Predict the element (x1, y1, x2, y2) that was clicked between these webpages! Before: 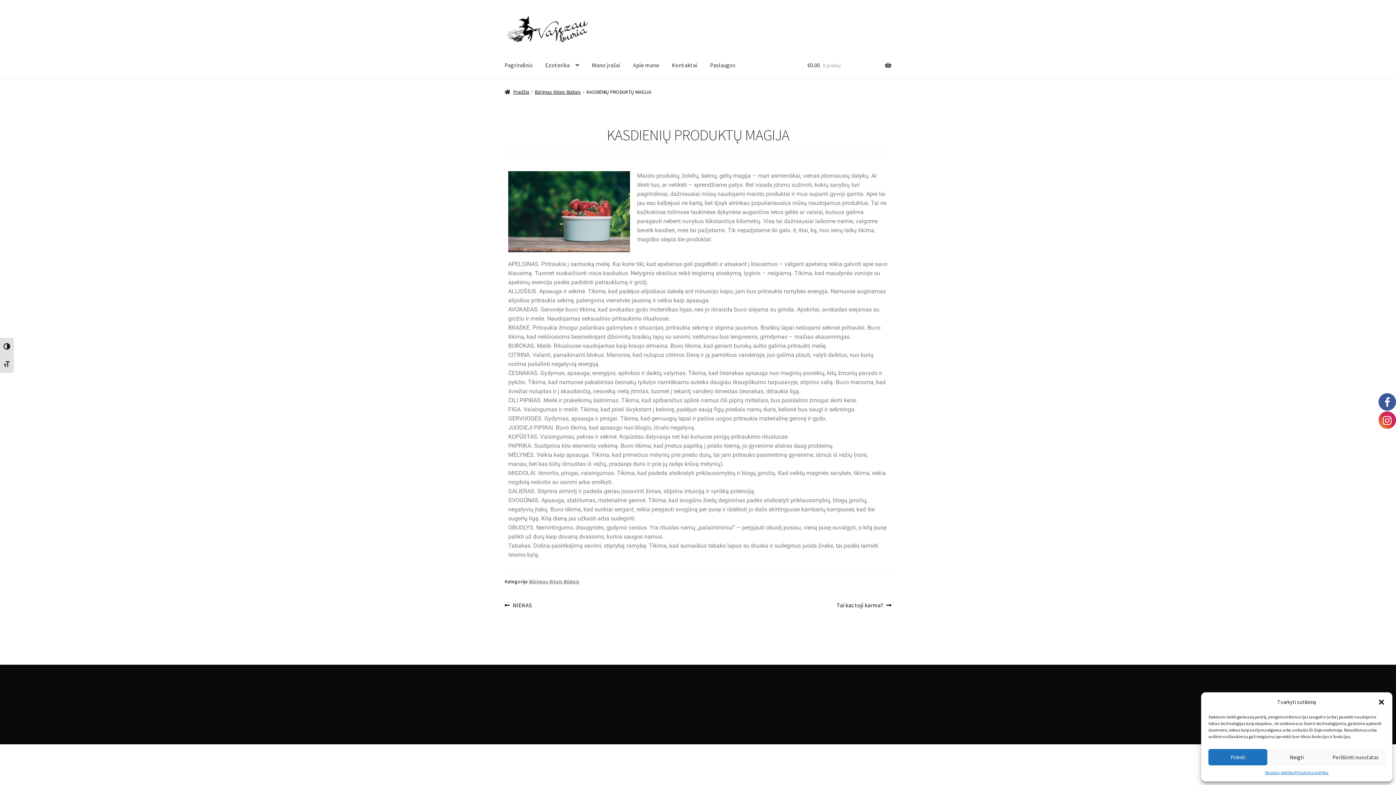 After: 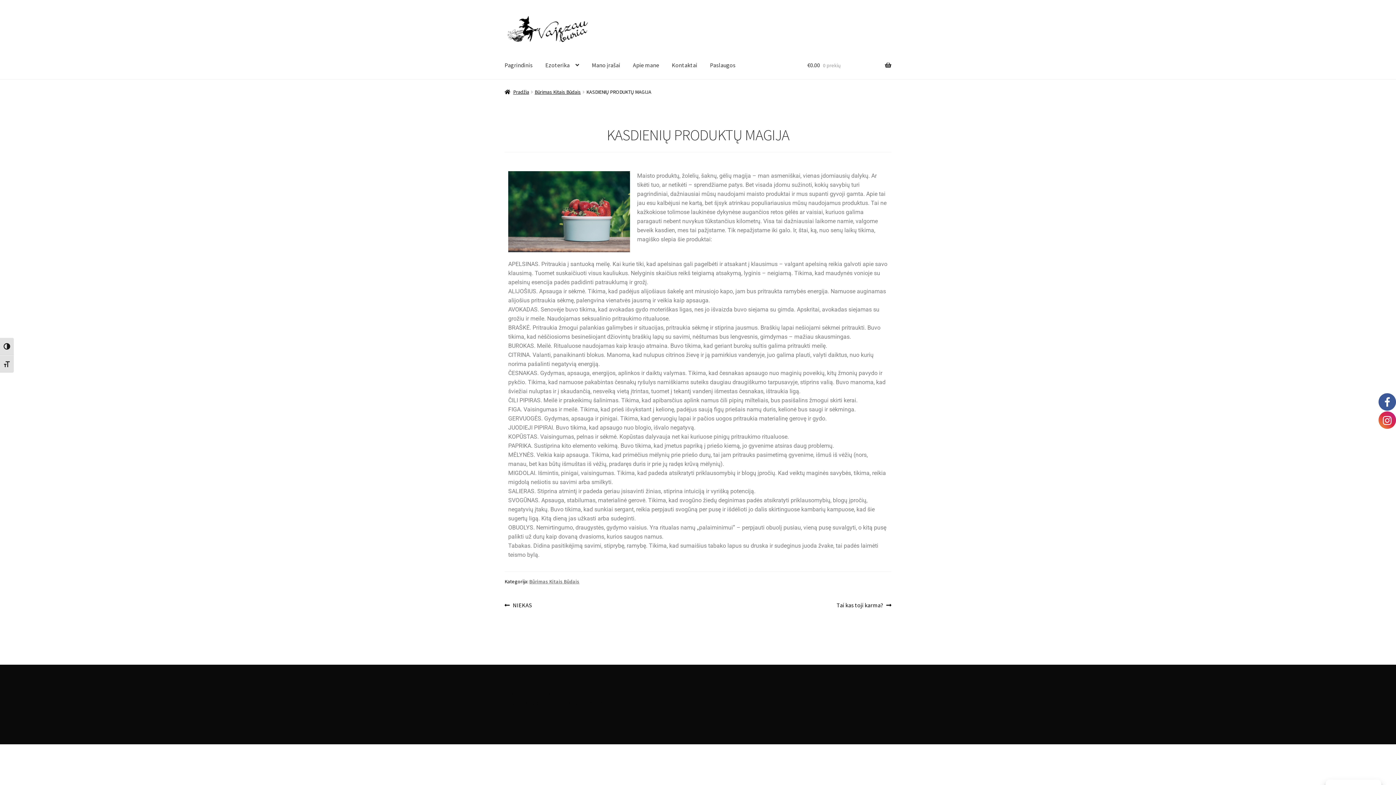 Action: bbox: (1208, 749, 1267, 765) label: Priimti